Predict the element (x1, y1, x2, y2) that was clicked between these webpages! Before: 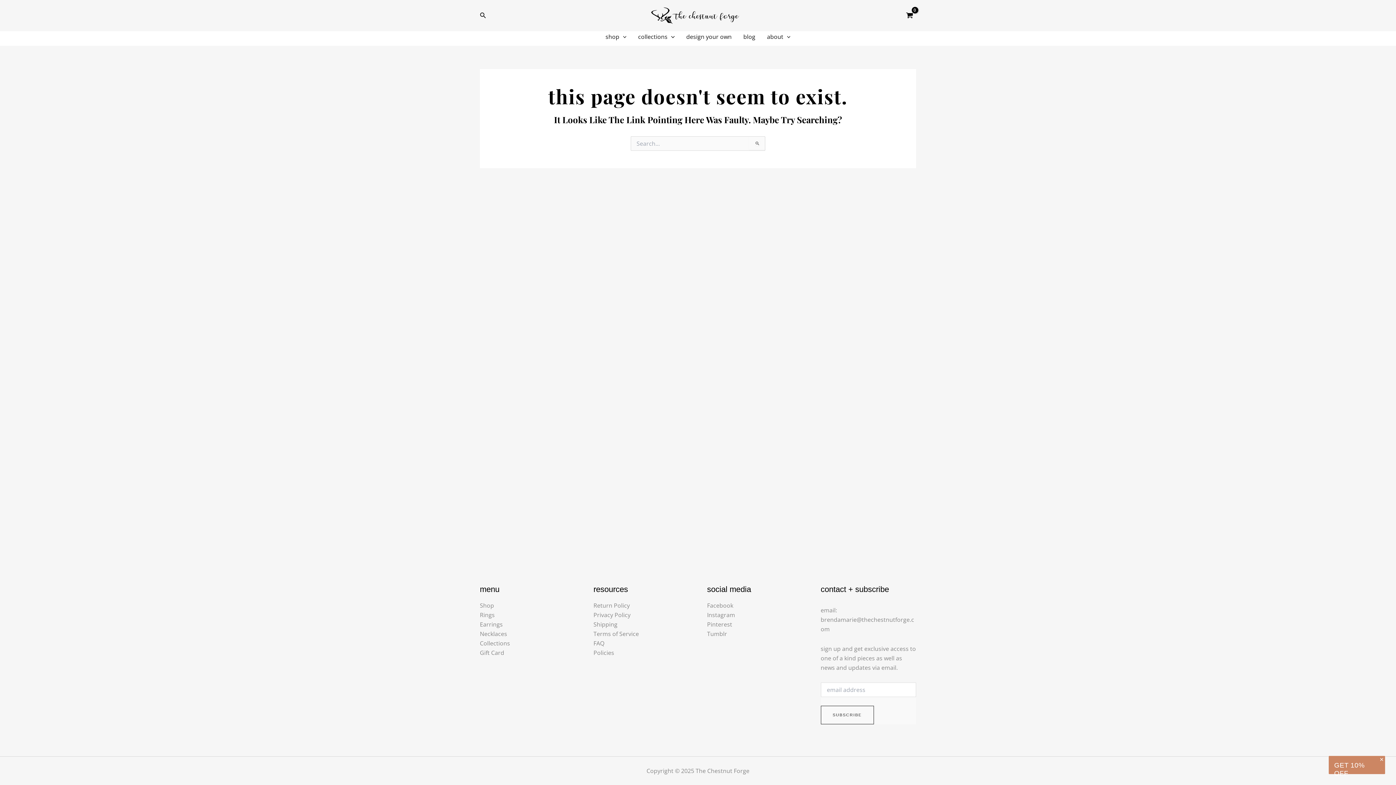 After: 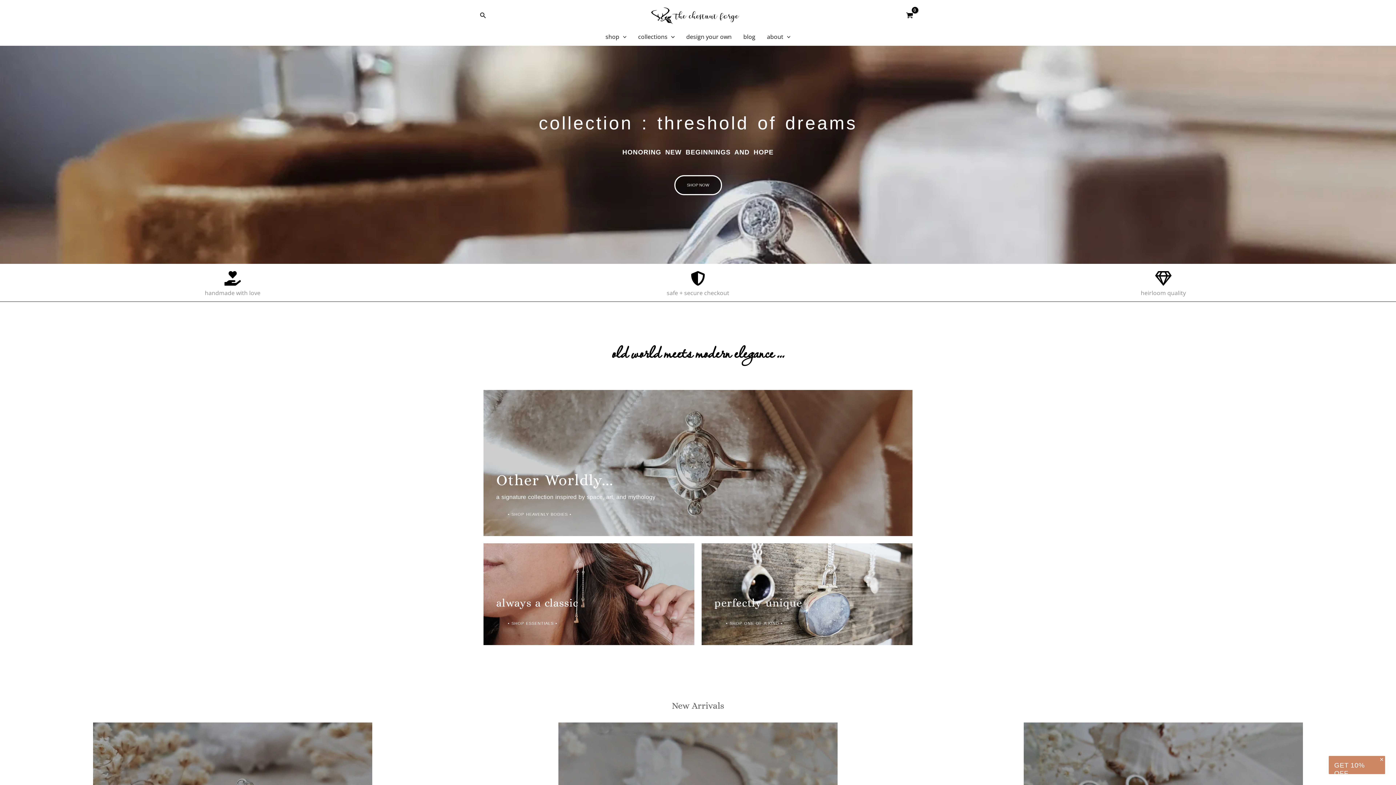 Action: bbox: (649, 11, 740, 19)